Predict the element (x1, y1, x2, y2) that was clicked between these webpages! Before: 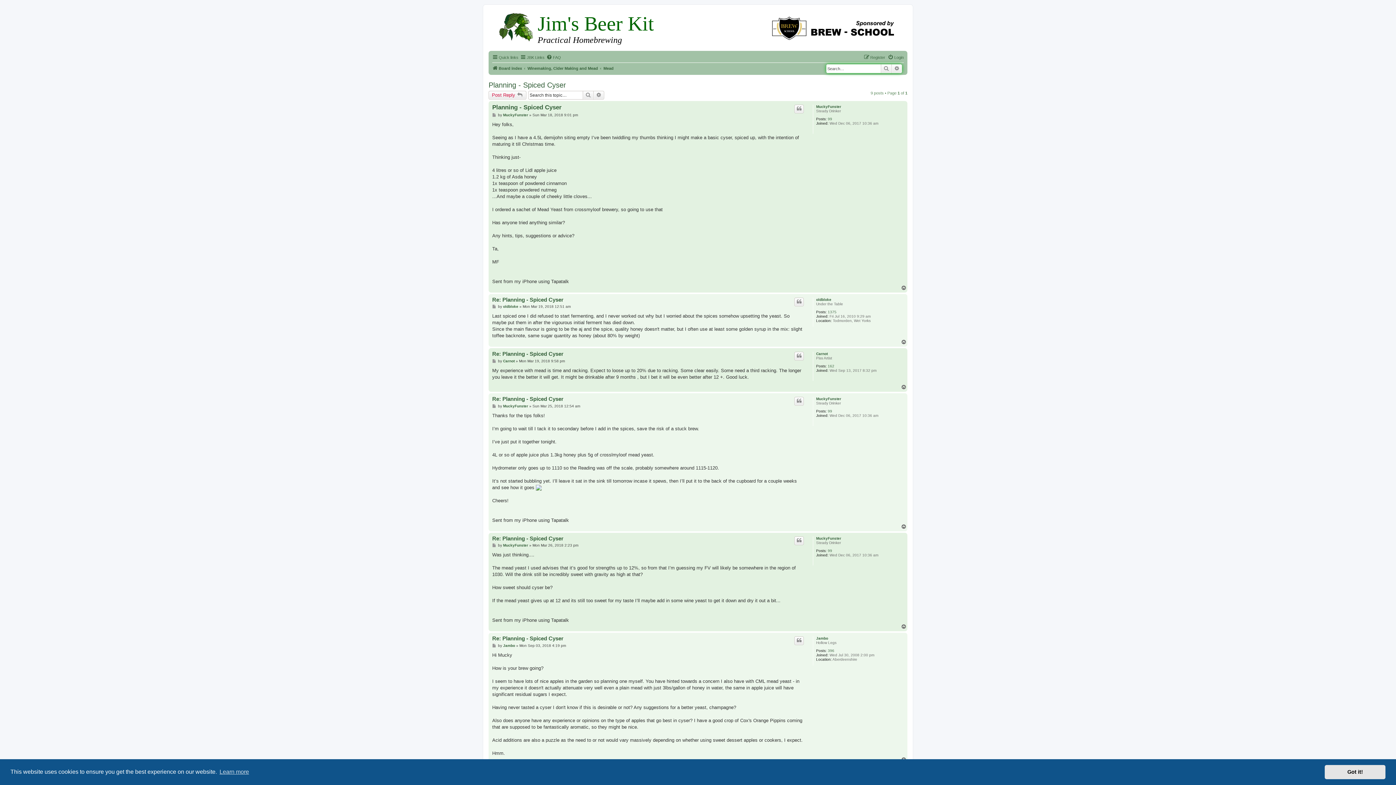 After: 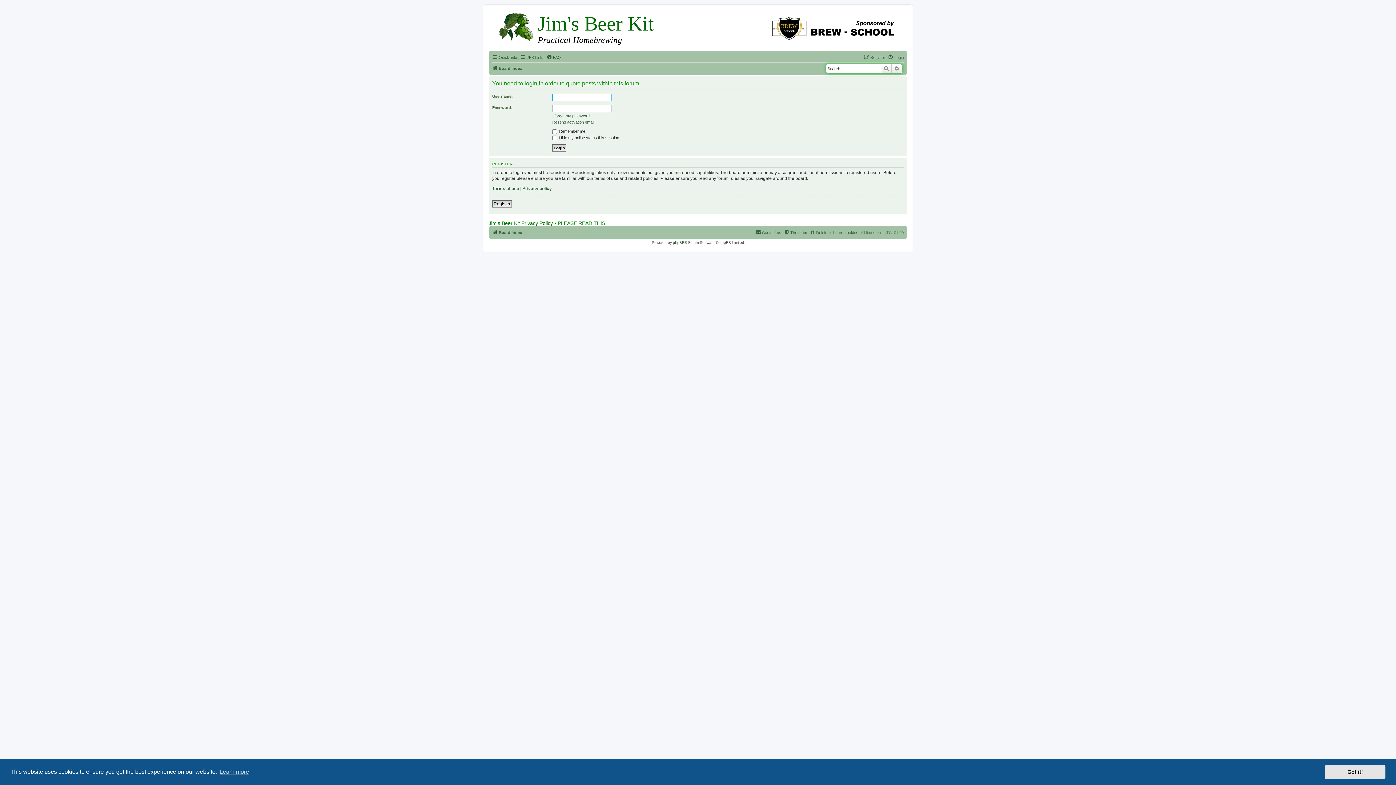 Action: label: Quote bbox: (794, 352, 804, 360)